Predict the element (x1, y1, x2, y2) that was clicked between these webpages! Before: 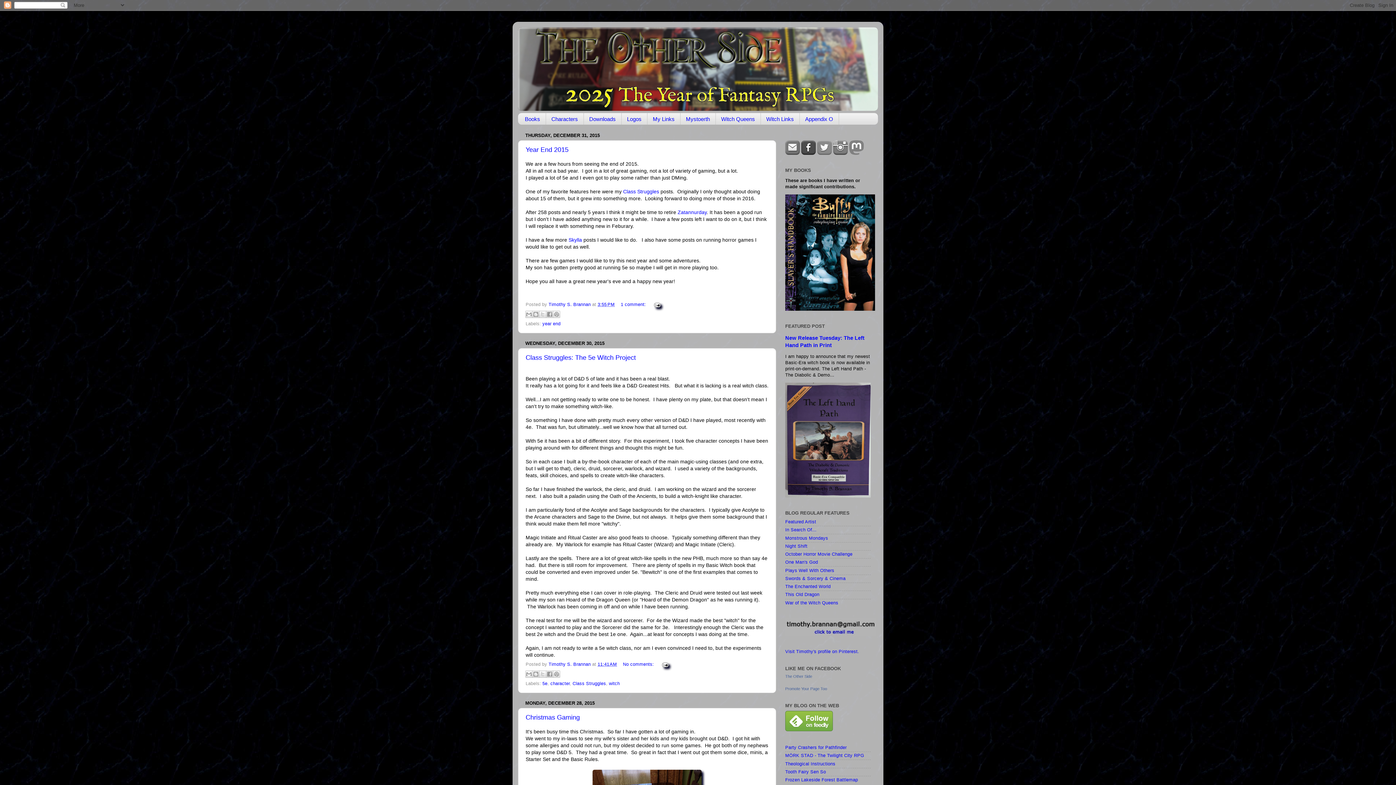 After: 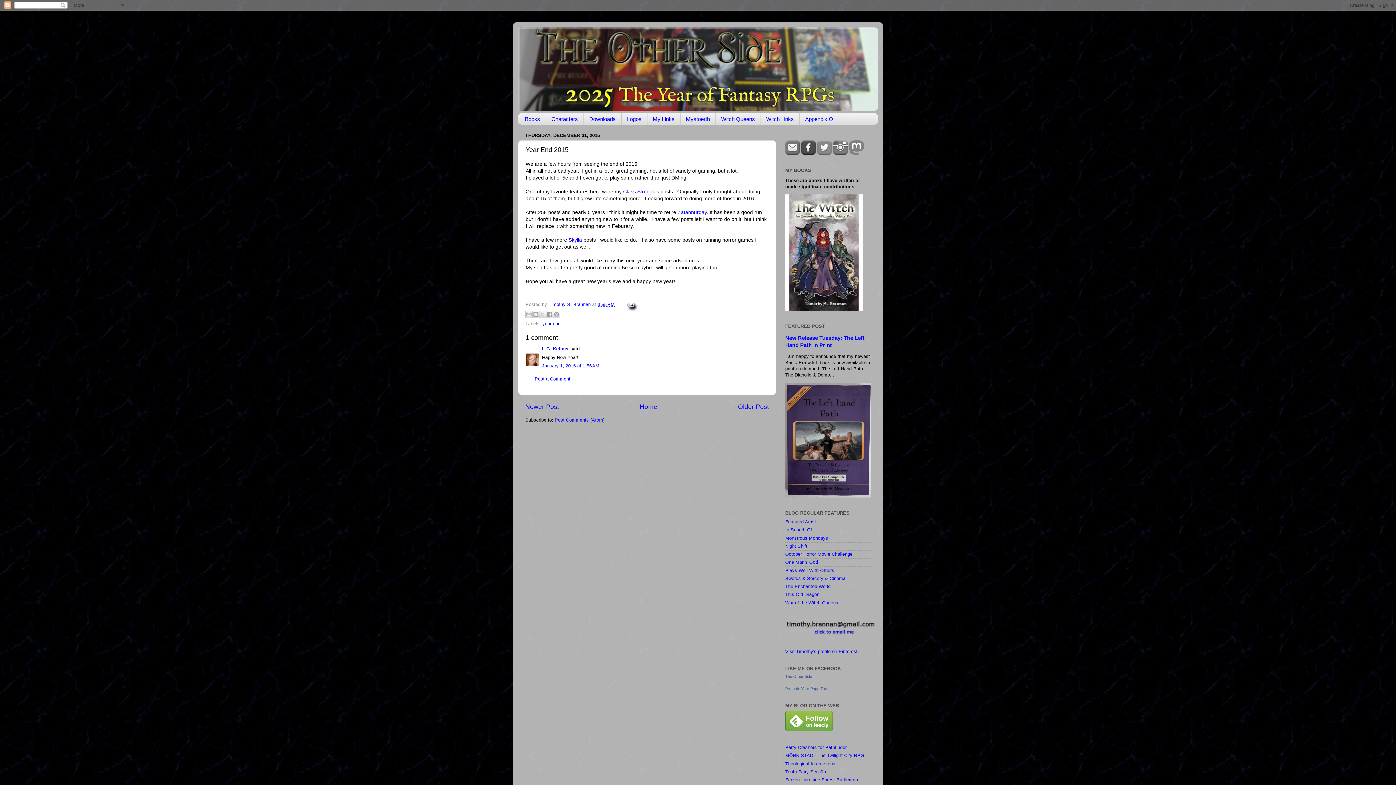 Action: label: 3:55 PM bbox: (597, 302, 614, 307)